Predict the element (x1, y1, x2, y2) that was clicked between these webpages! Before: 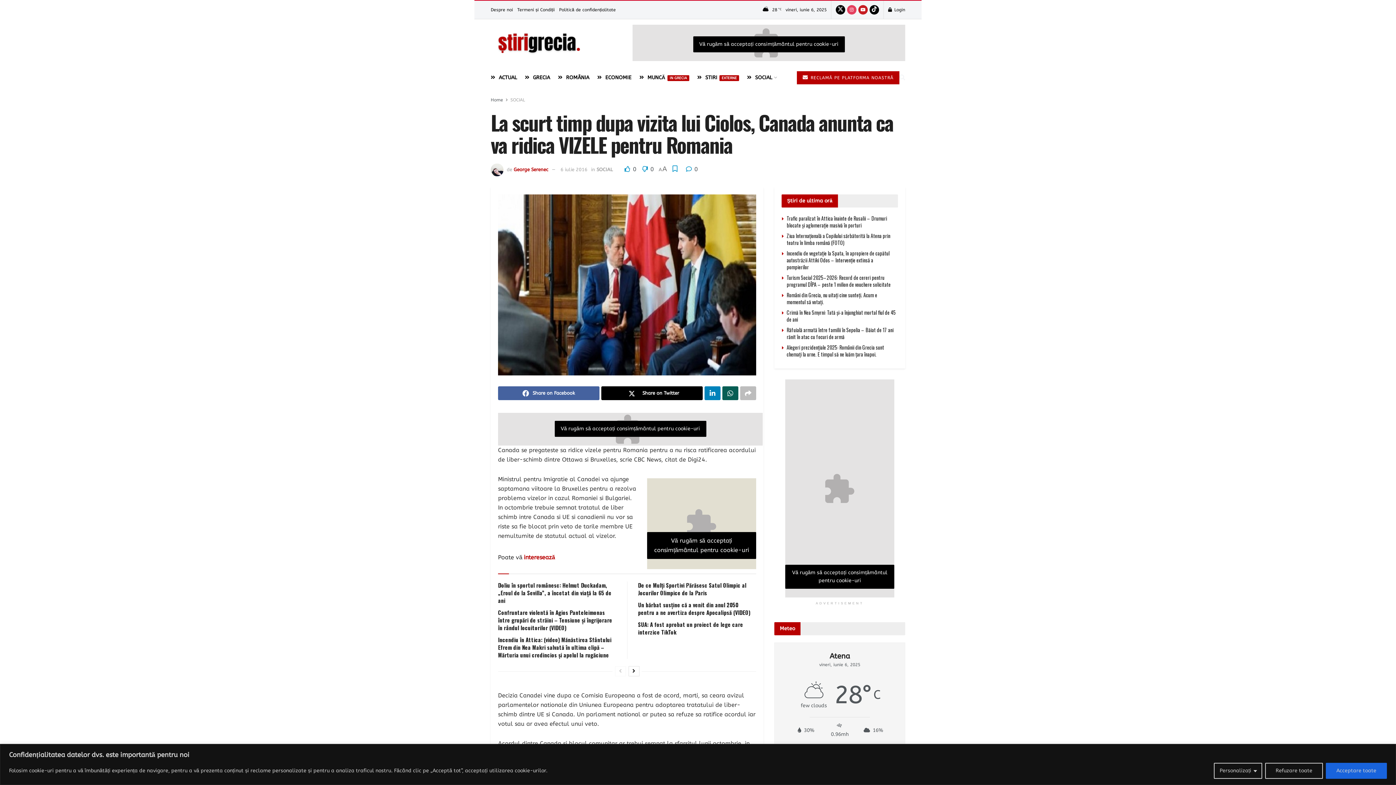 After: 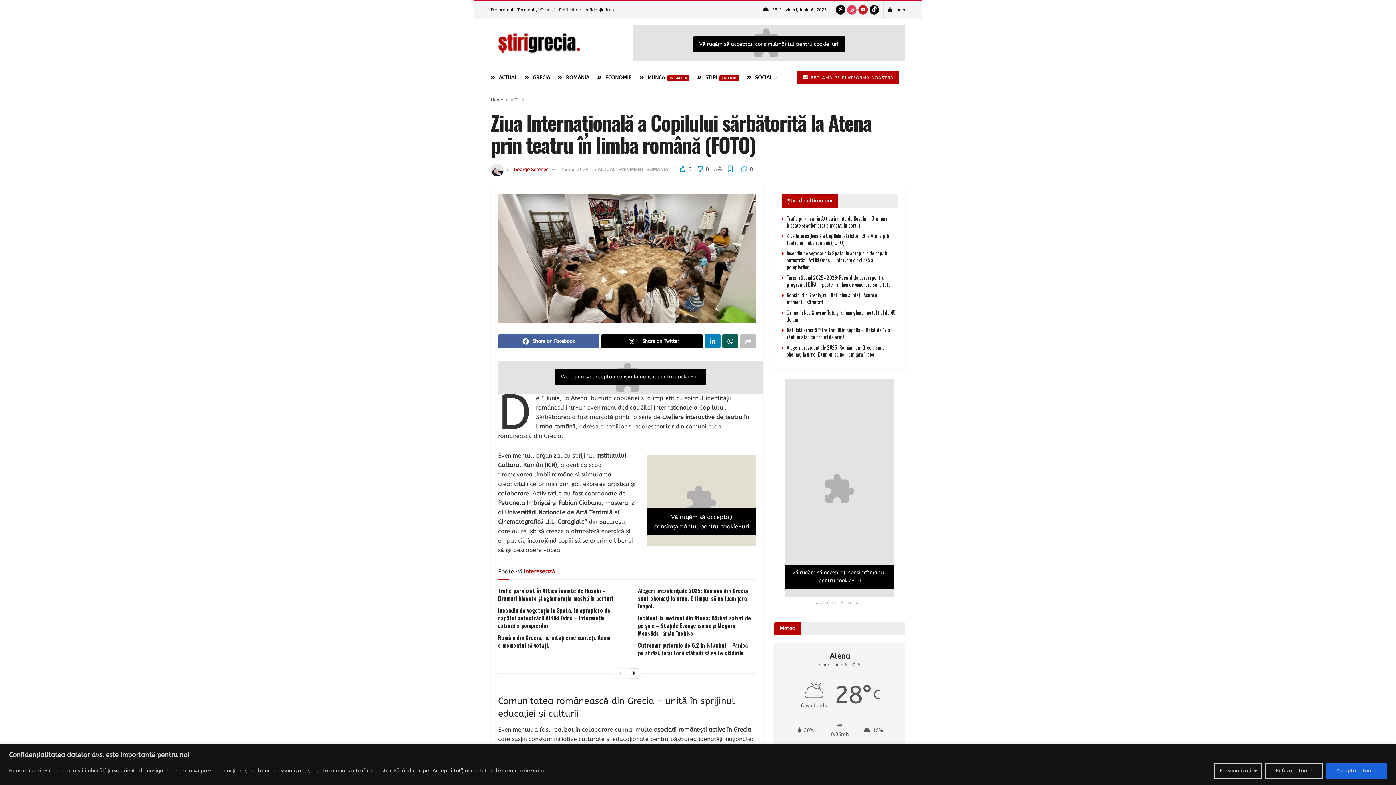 Action: bbox: (786, 232, 890, 246) label: Ziua Internațională a Copilului sărbătorită la Atena prin teatru în limba română (FOTO)